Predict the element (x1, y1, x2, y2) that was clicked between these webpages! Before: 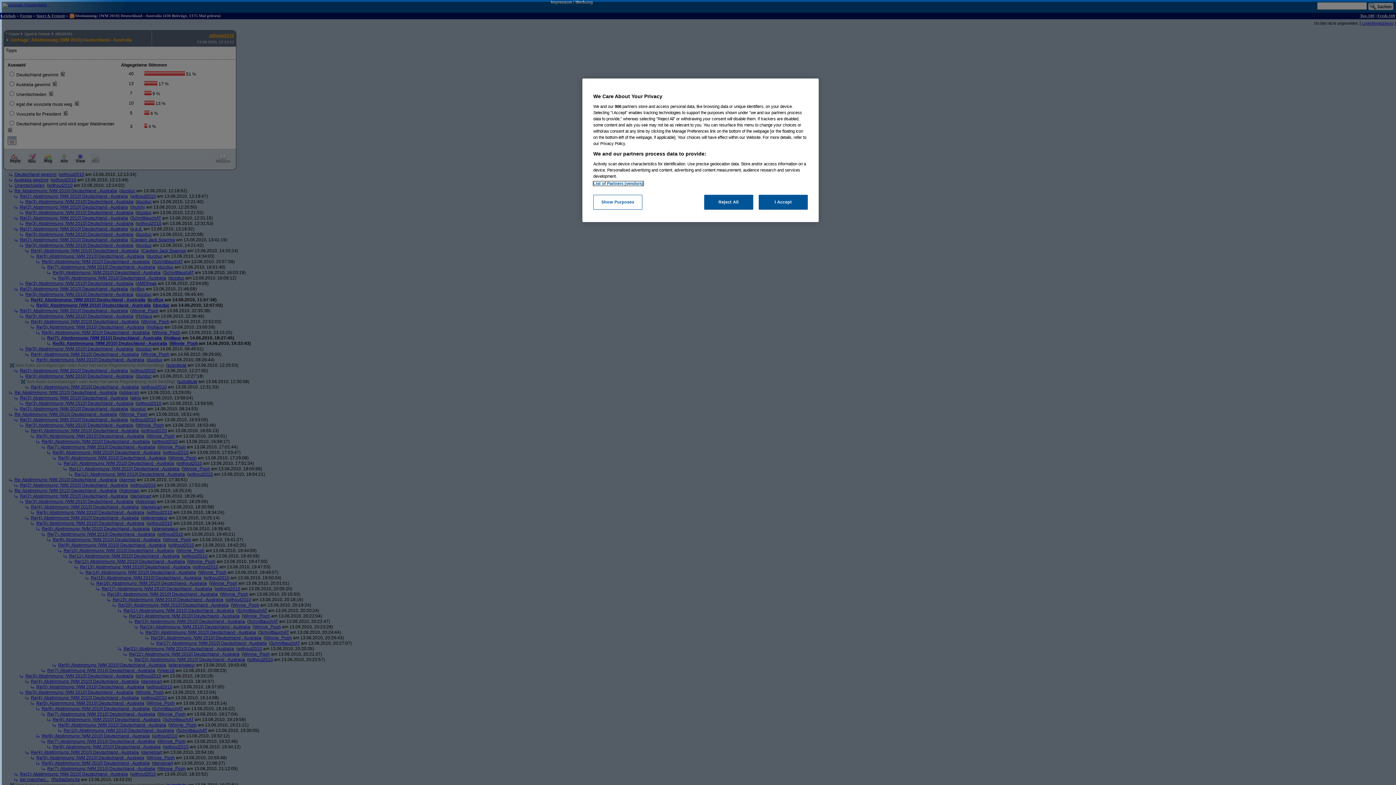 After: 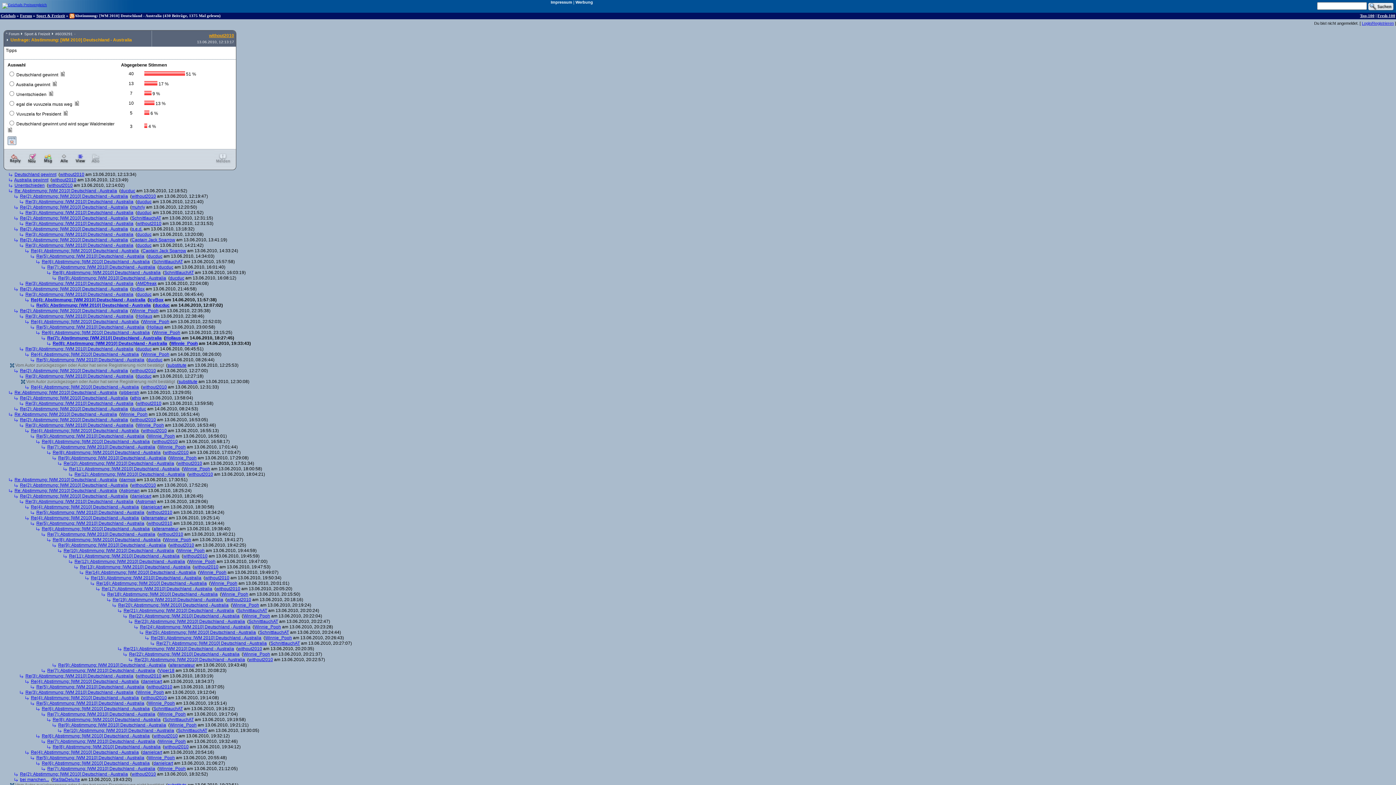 Action: bbox: (704, 194, 753, 209) label: Reject All